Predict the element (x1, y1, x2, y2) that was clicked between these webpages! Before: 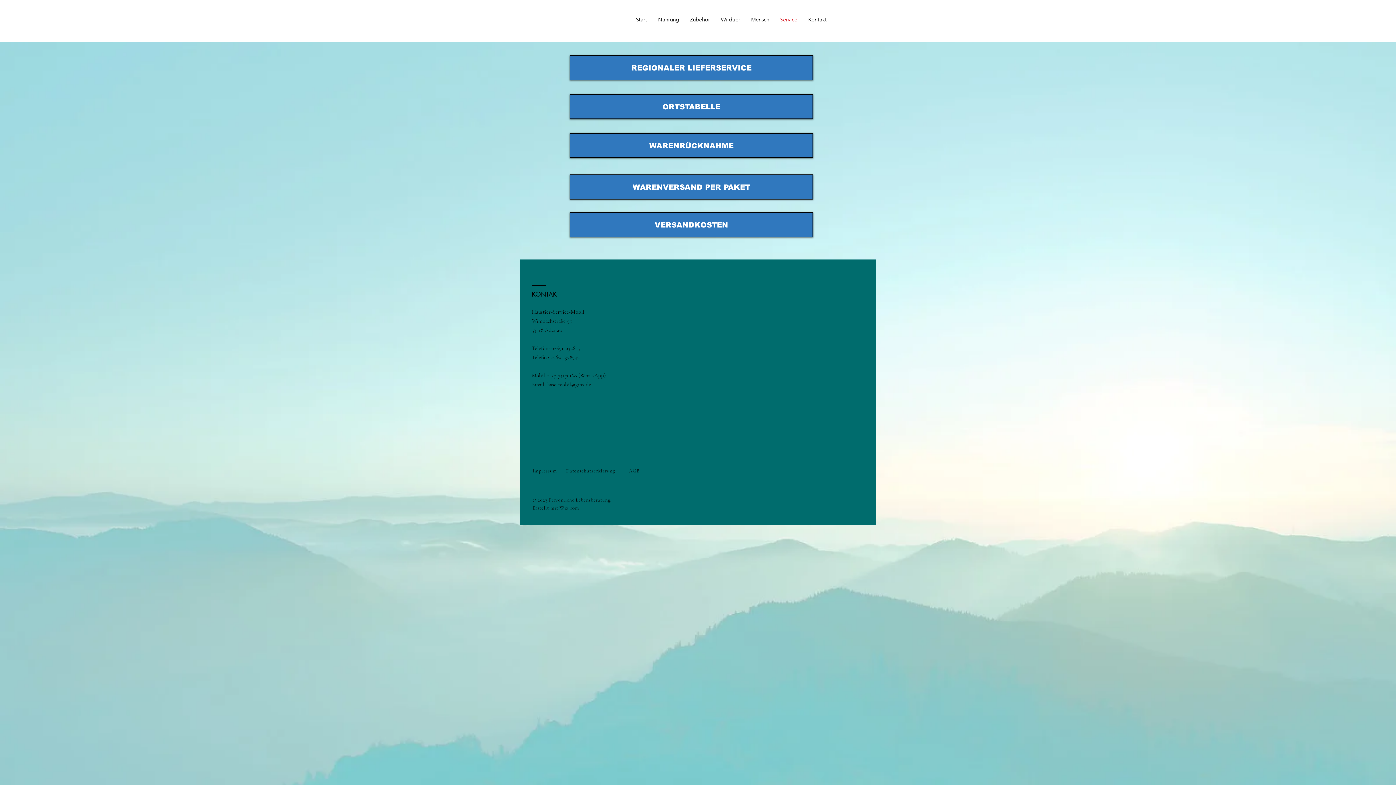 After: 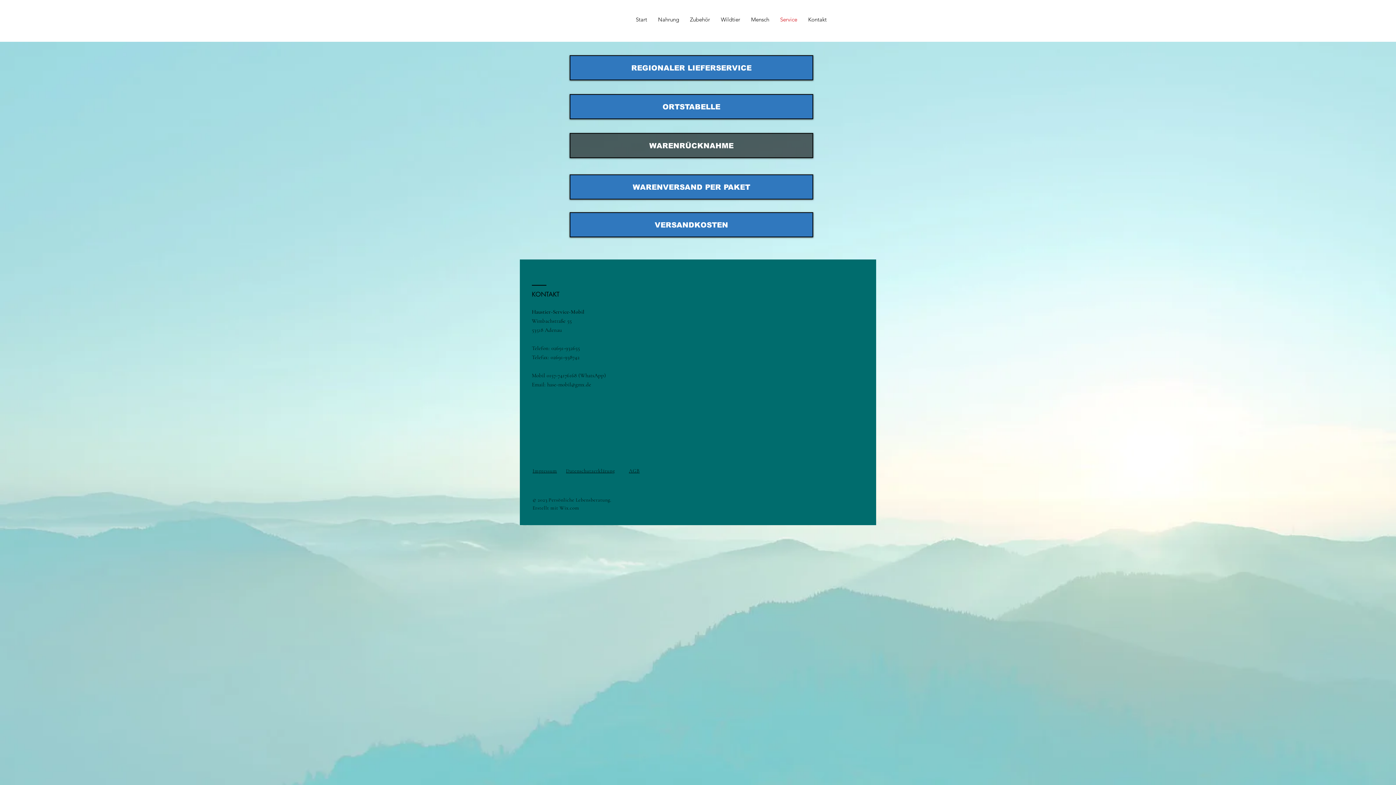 Action: bbox: (569, 133, 813, 158) label: WARENRÜCKNAHME